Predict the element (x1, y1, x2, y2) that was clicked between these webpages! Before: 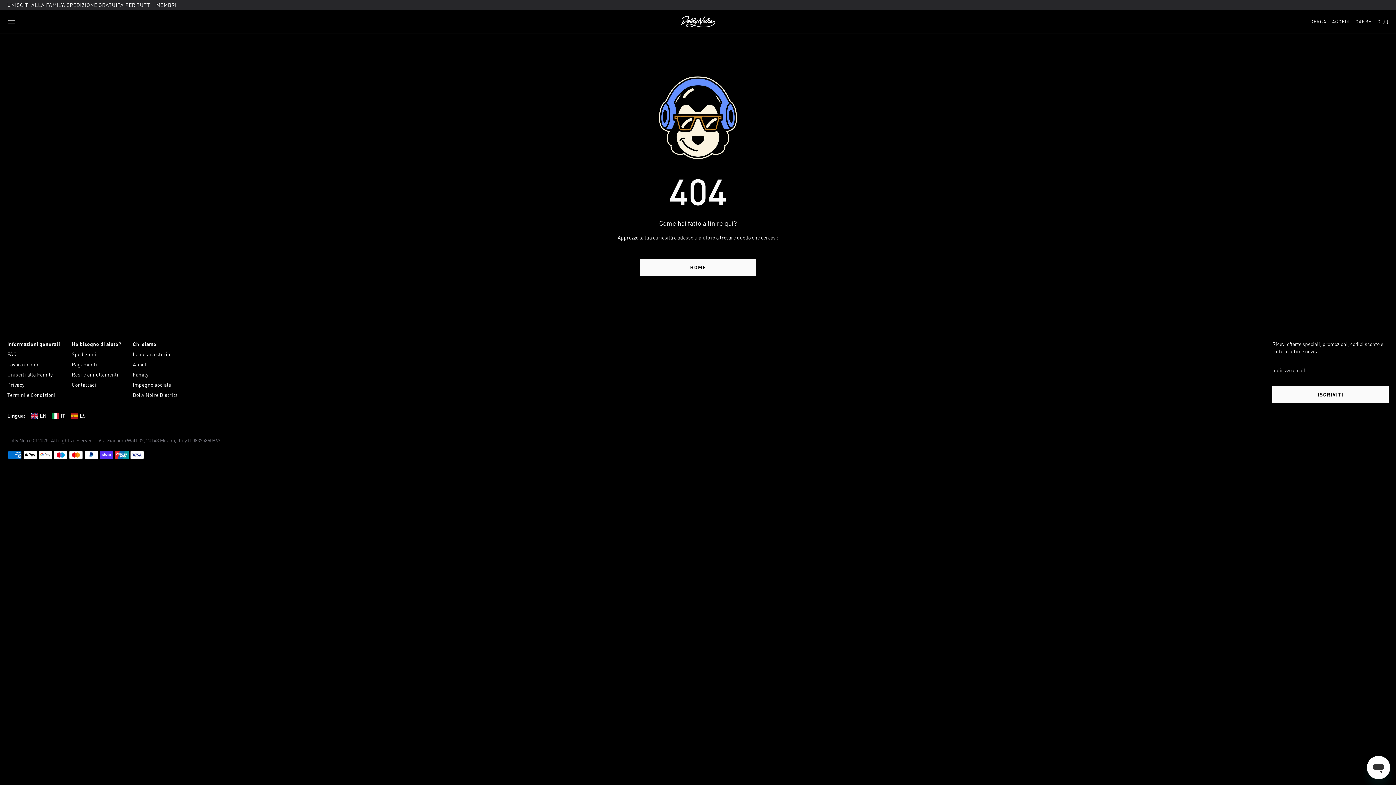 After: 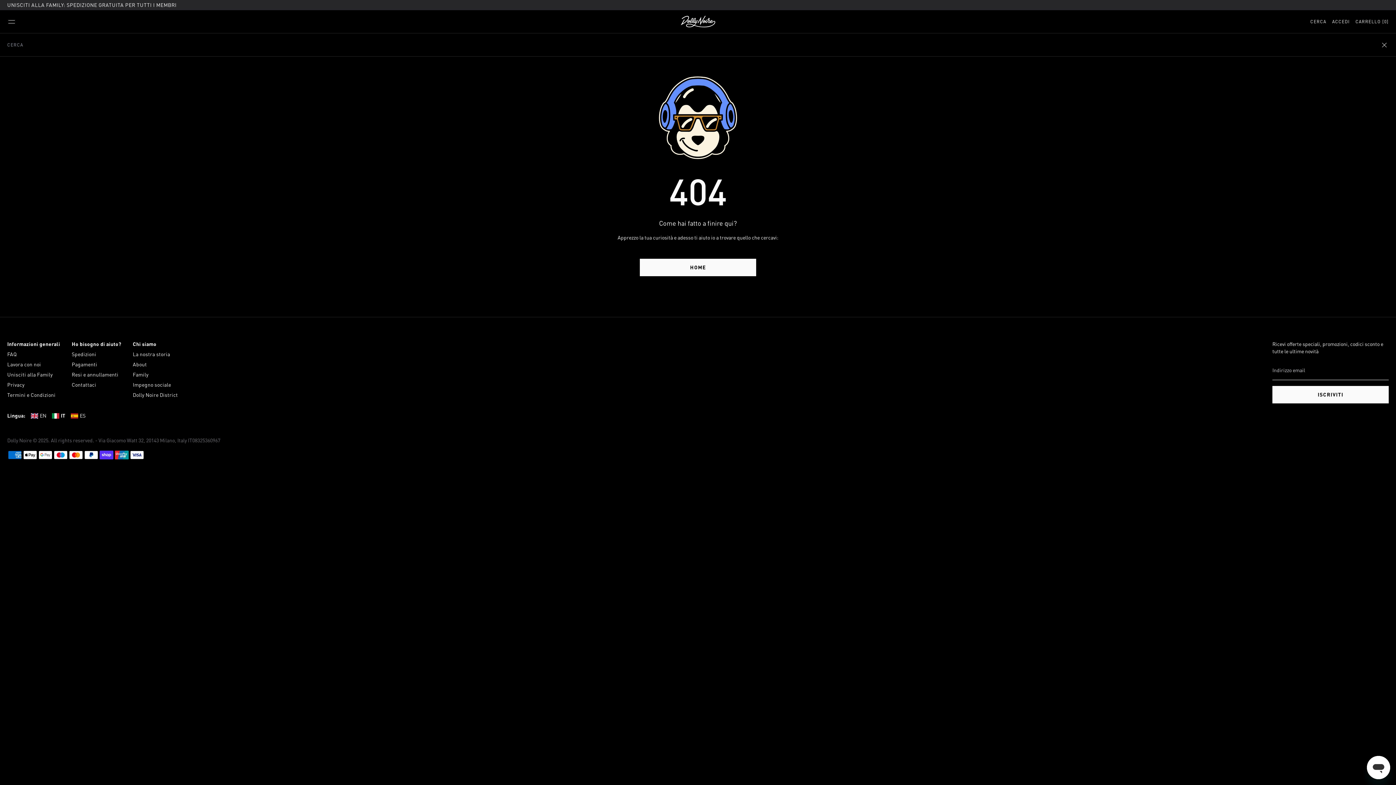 Action: label: CERCA bbox: (1308, 15, 1328, 28)